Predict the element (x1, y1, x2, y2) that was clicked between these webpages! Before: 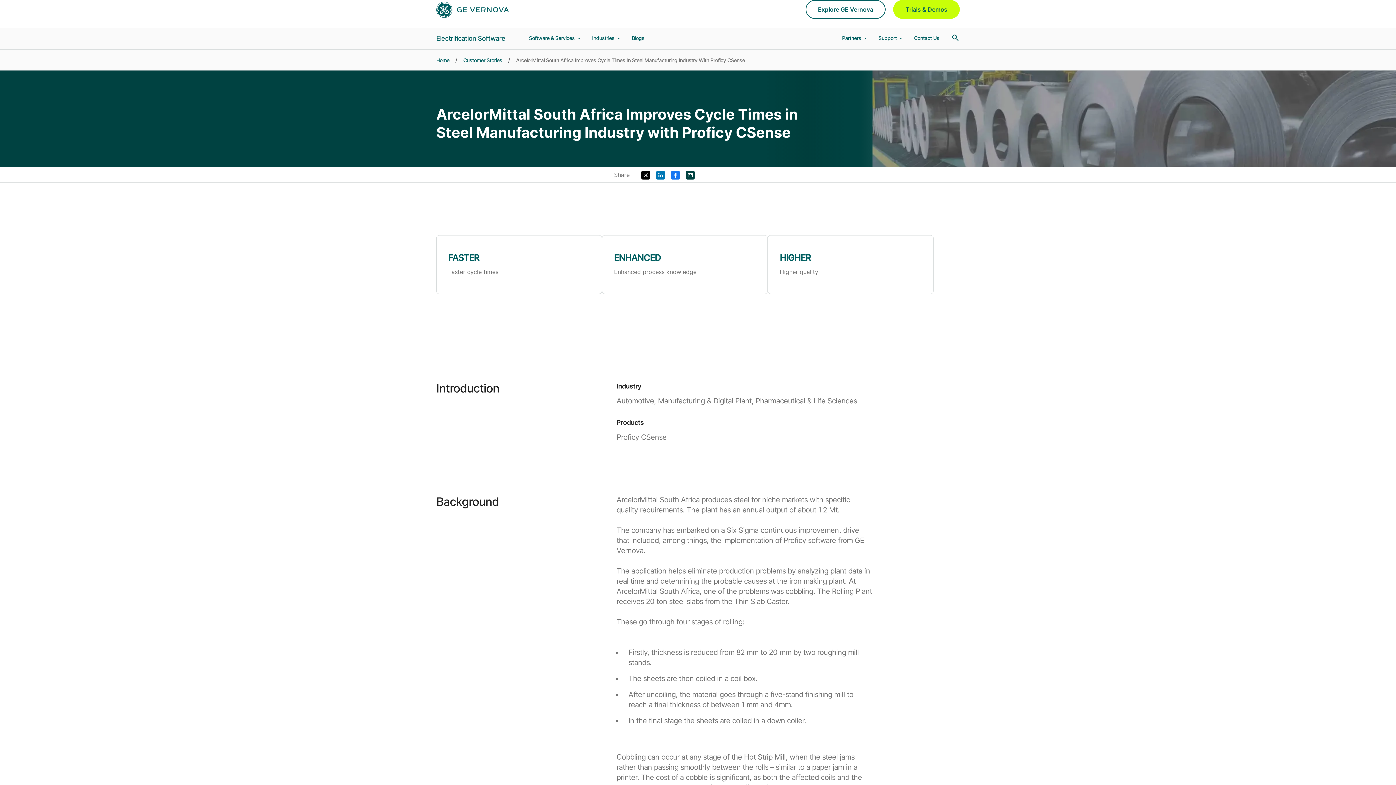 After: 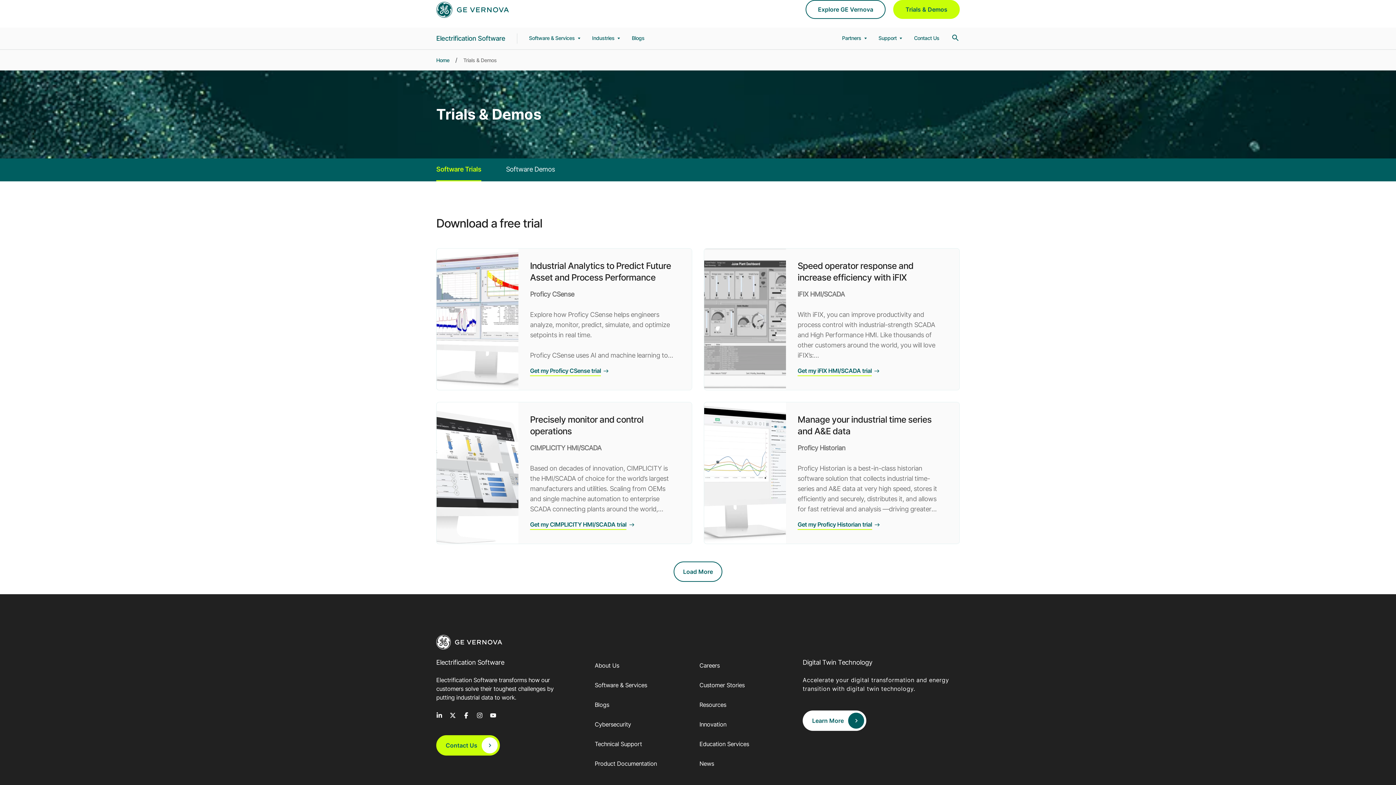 Action: label: Trials & Demos bbox: (893, 0, 960, 18)